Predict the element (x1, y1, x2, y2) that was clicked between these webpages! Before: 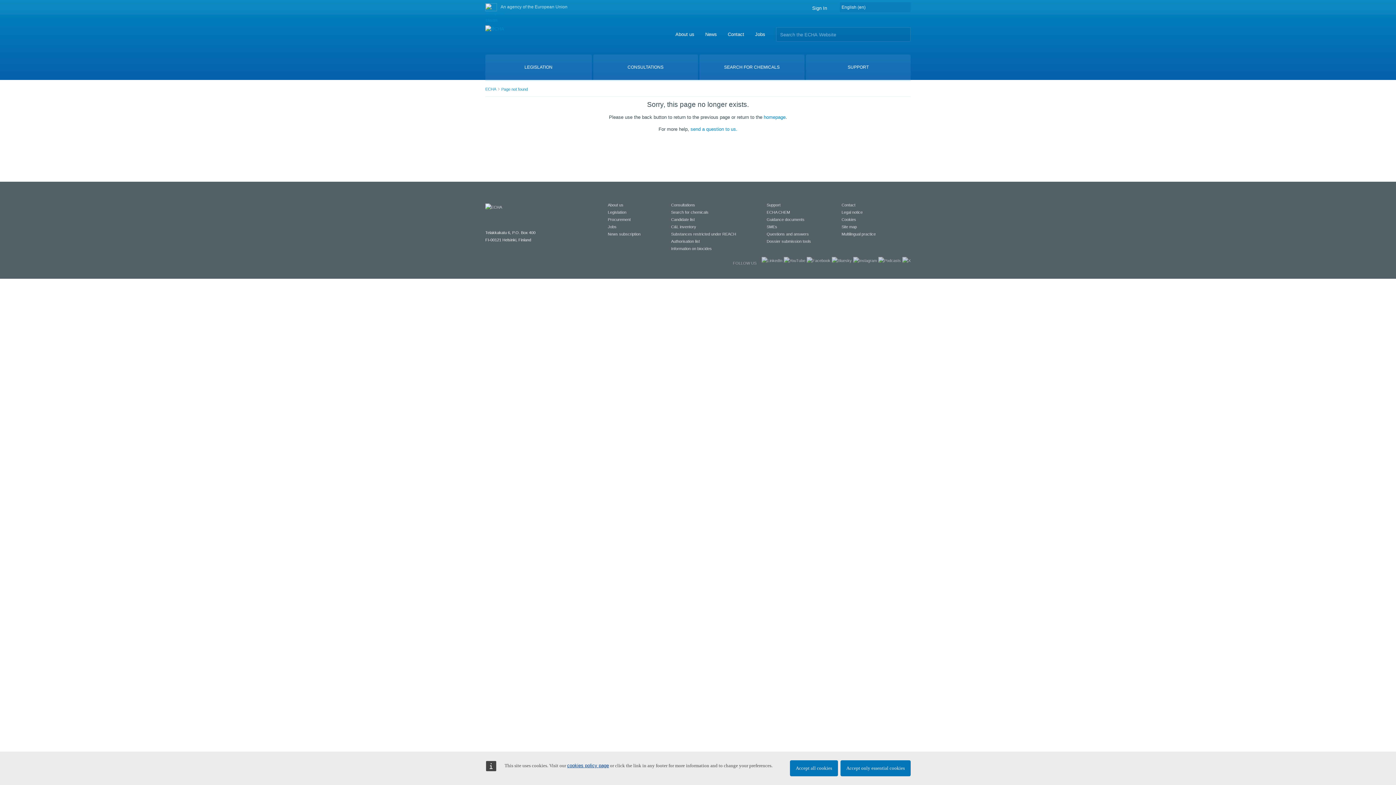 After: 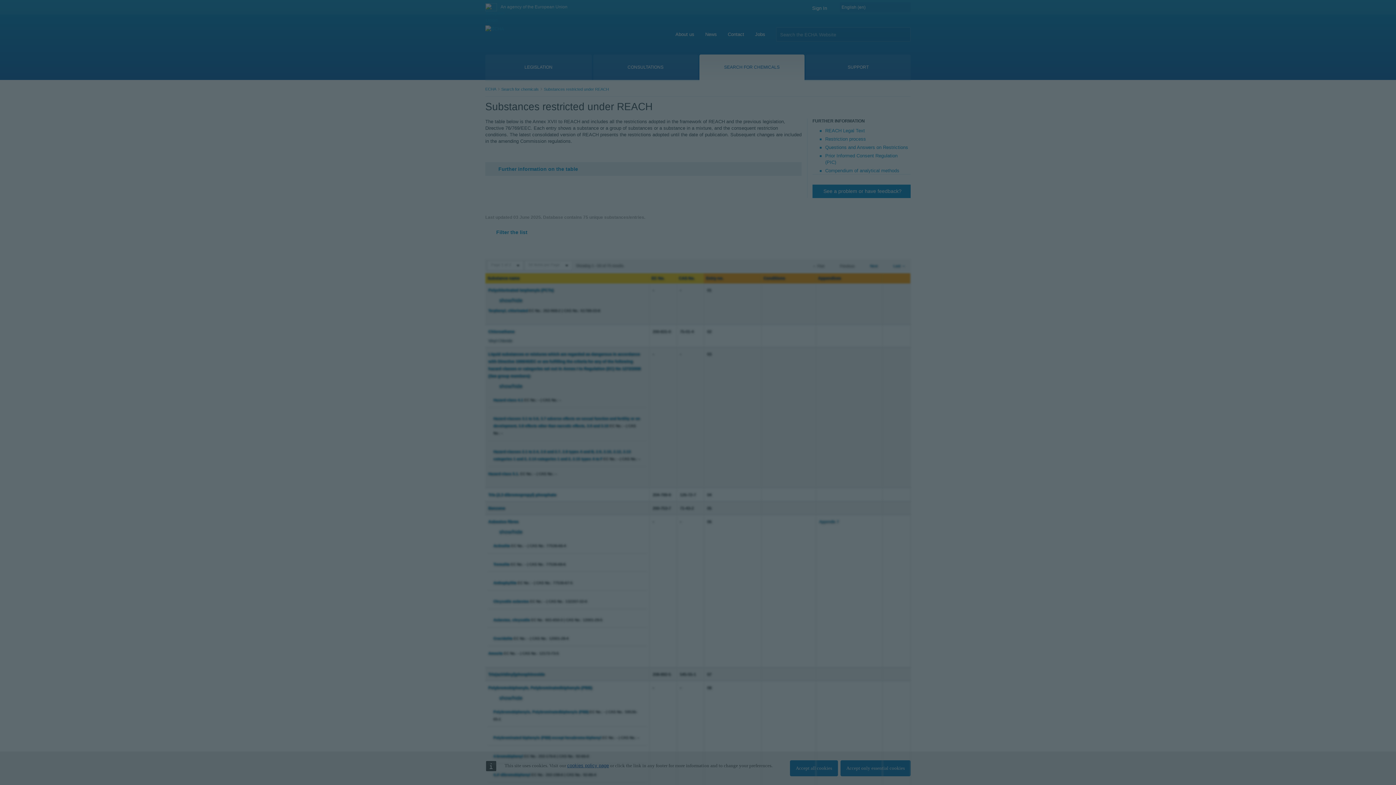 Action: bbox: (671, 232, 736, 236) label: Substances restricted under REACH